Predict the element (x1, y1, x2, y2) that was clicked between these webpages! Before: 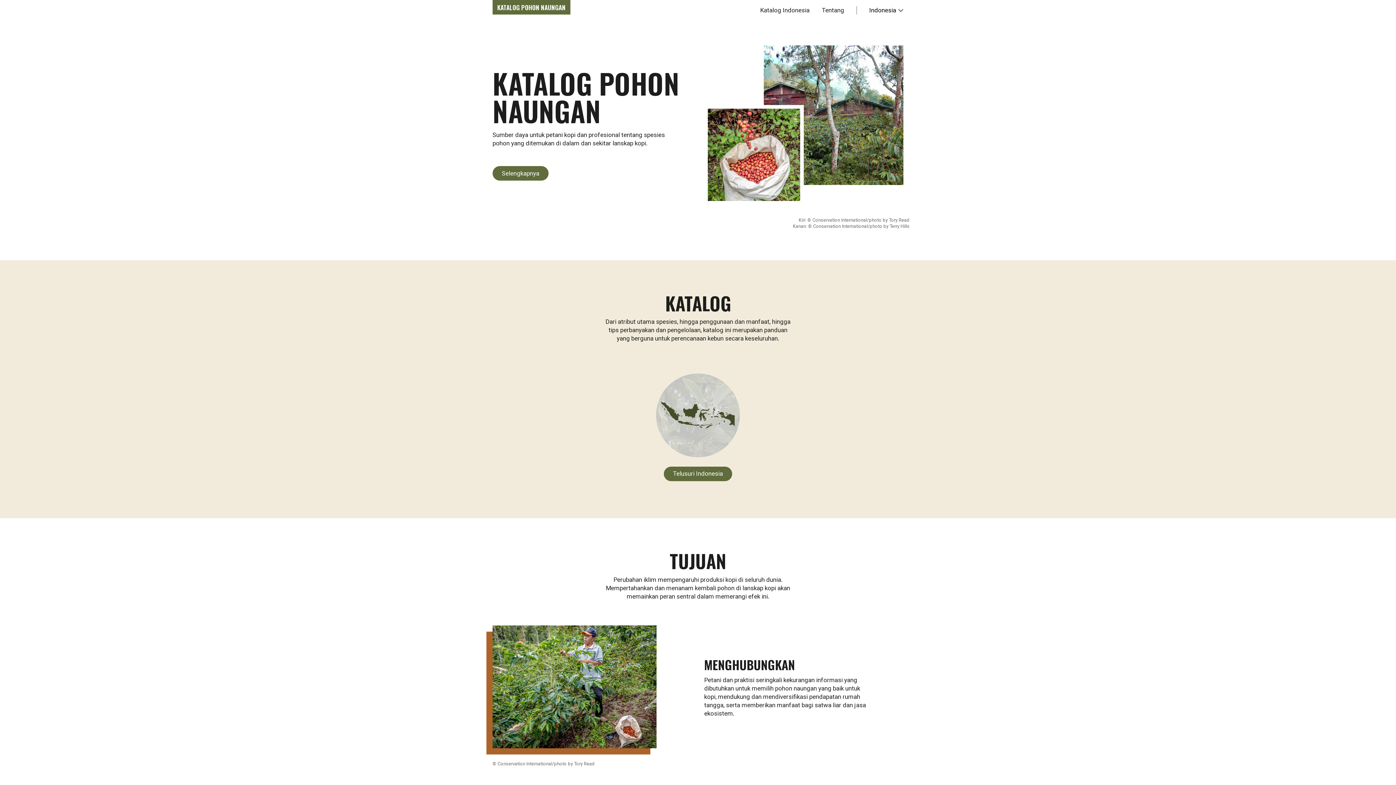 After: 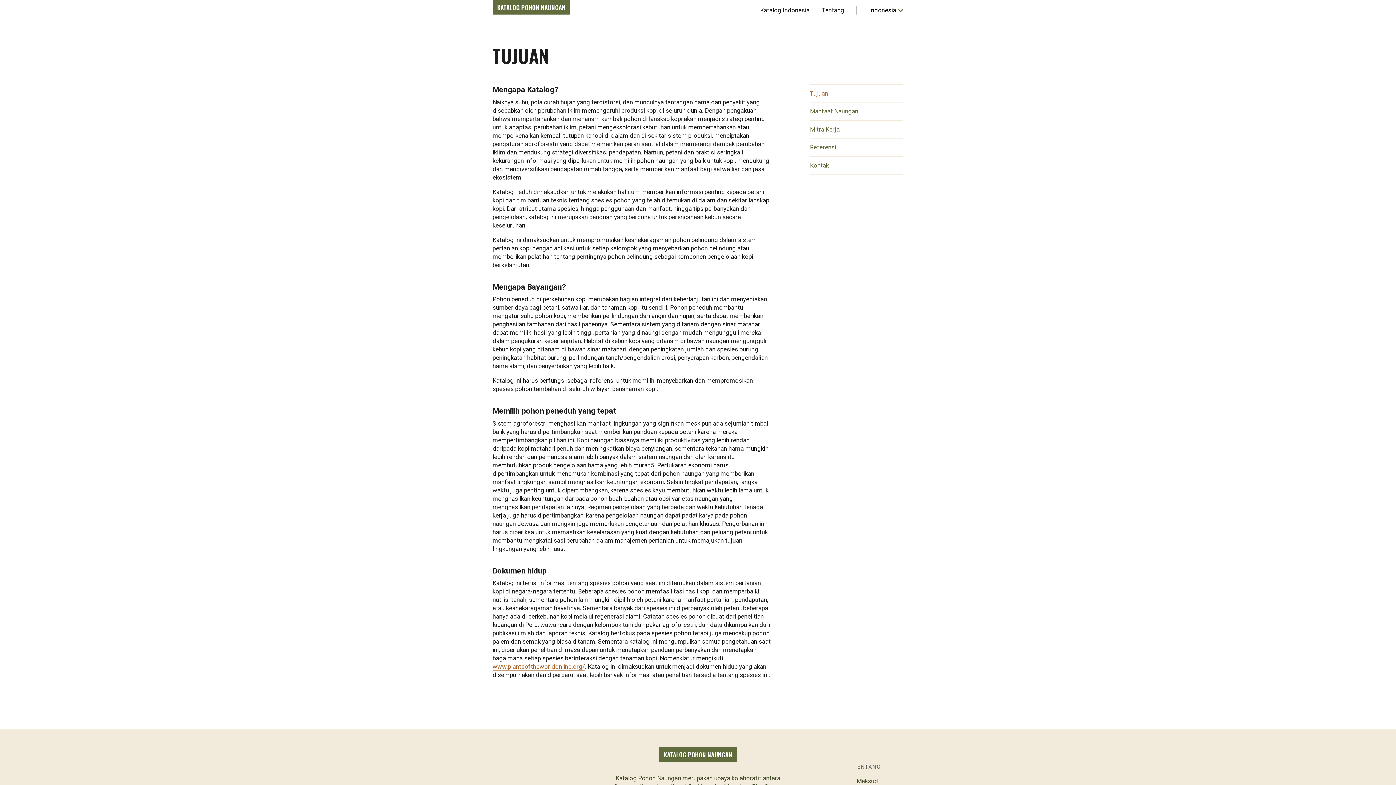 Action: bbox: (822, 6, 844, 13) label: Tentang